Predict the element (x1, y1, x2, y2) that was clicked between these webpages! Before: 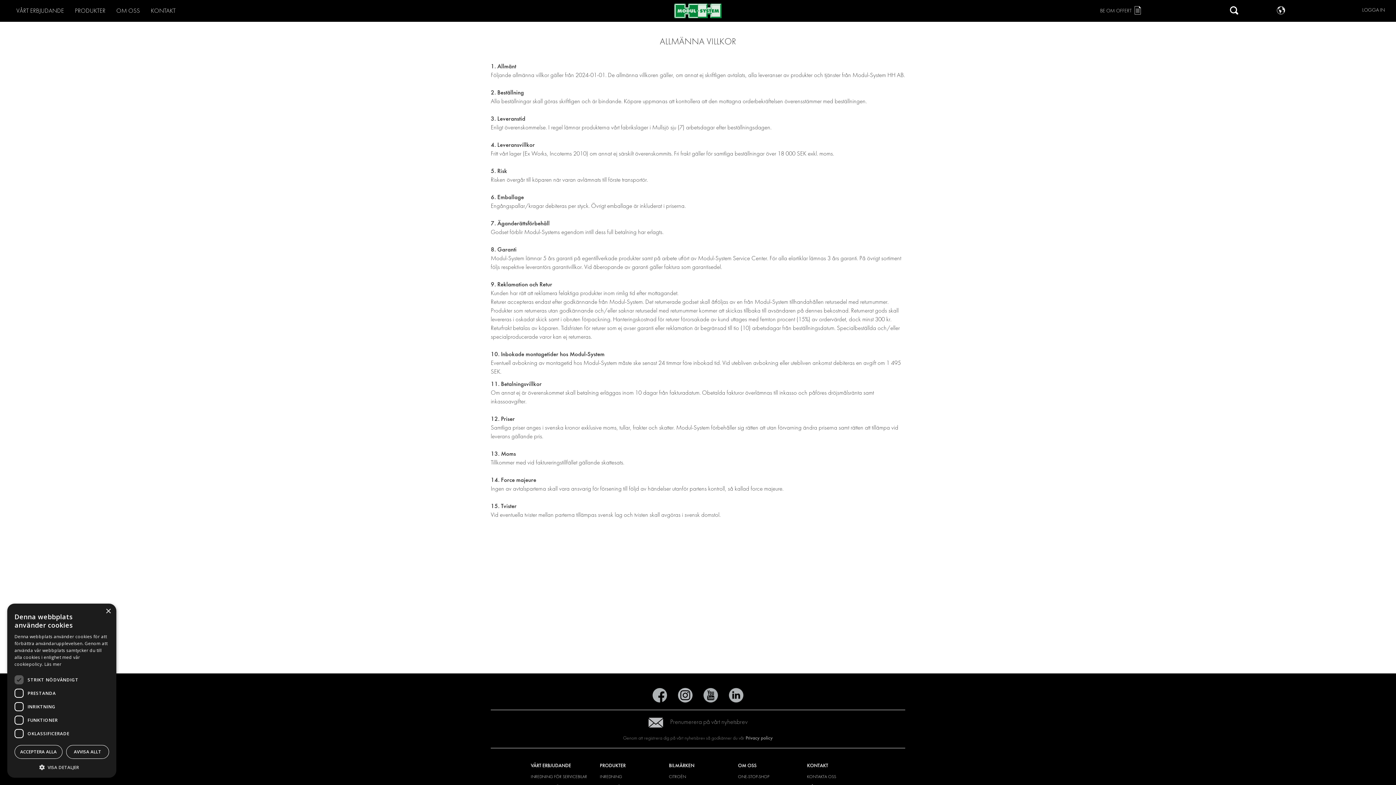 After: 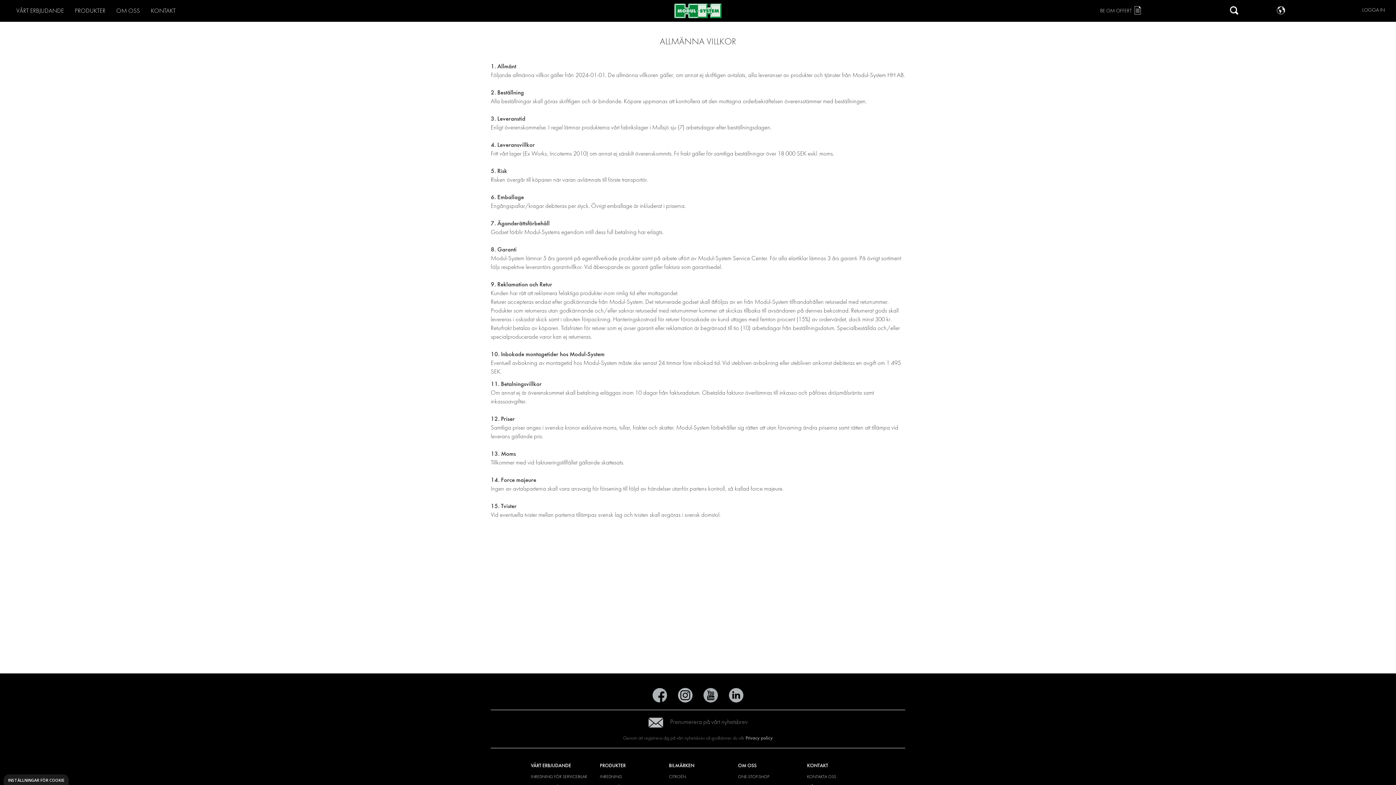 Action: bbox: (105, 609, 110, 614) label: Close